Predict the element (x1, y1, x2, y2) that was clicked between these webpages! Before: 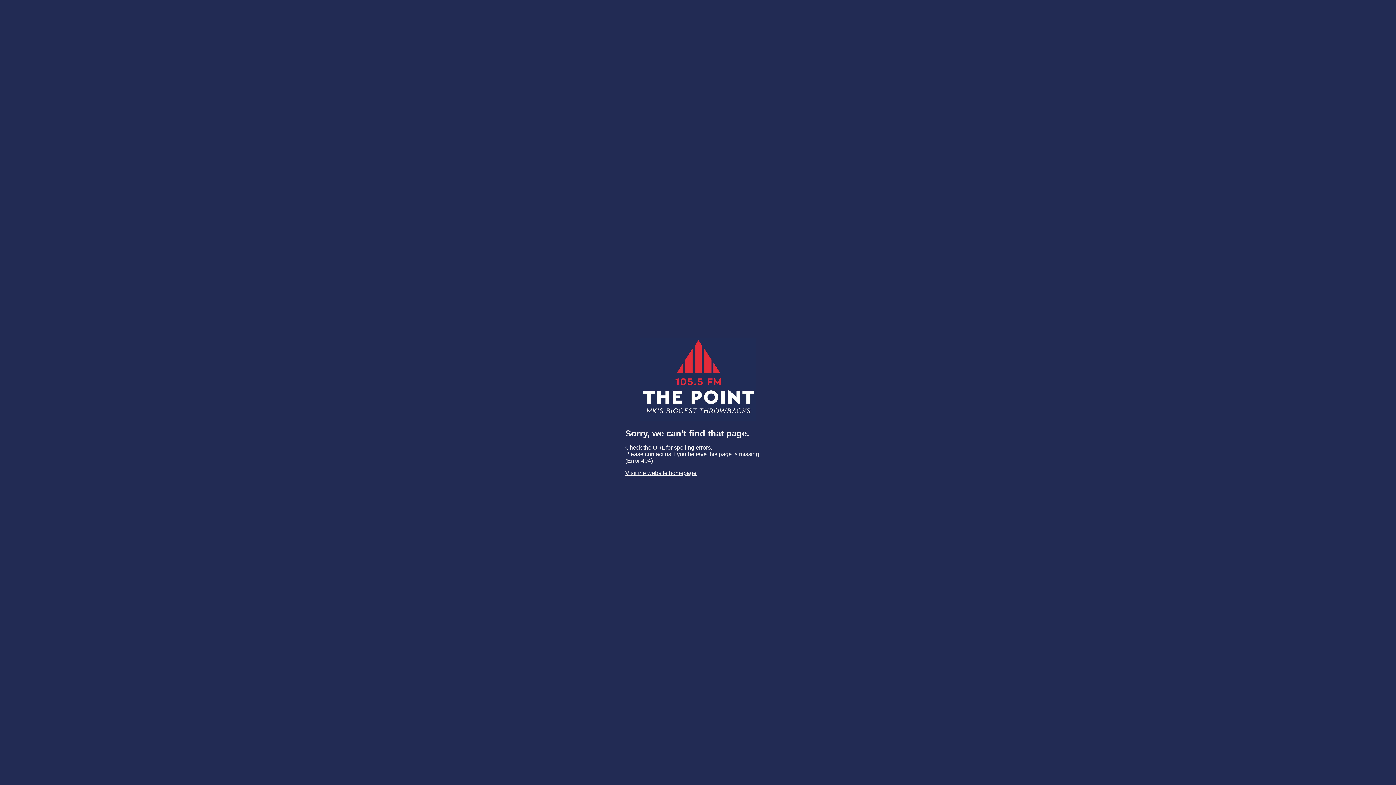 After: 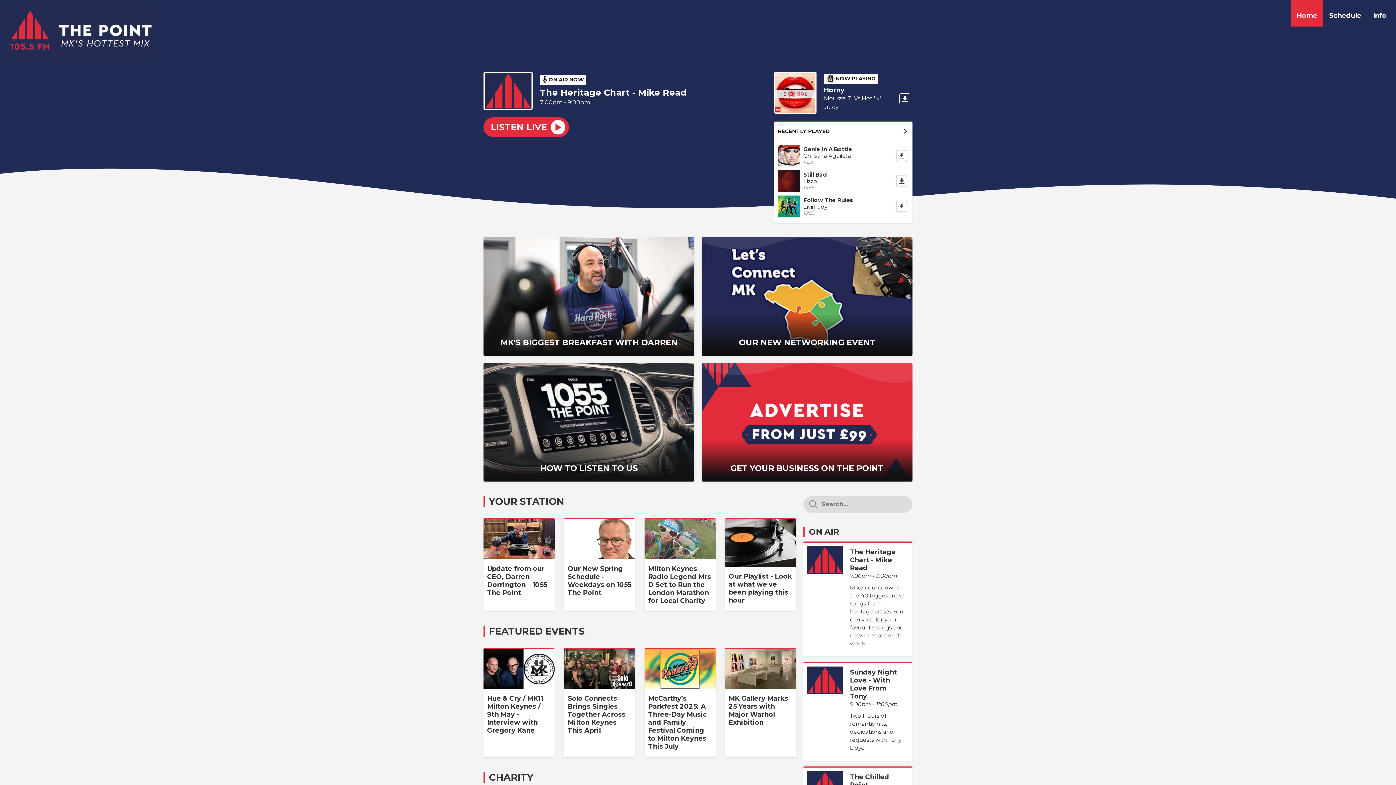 Action: bbox: (640, 416, 756, 422)